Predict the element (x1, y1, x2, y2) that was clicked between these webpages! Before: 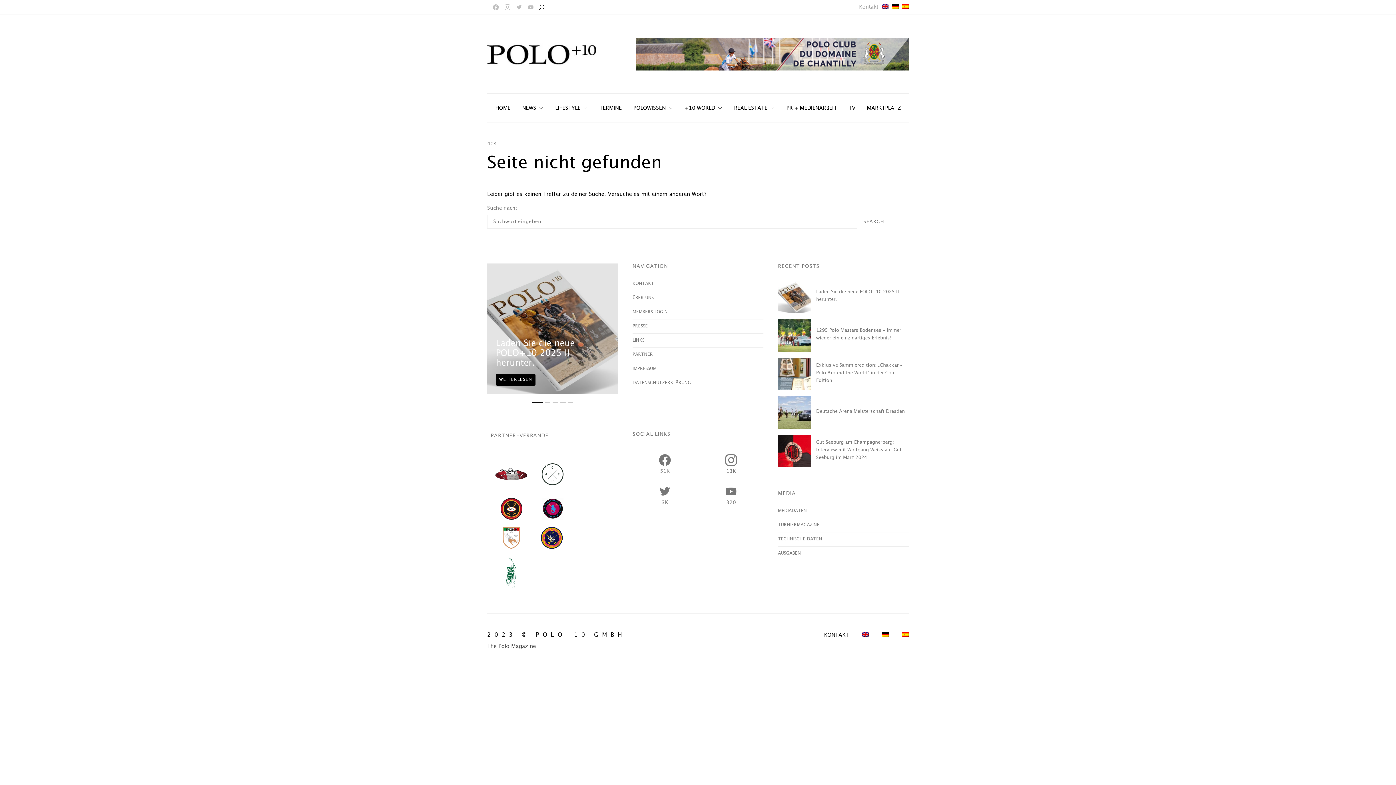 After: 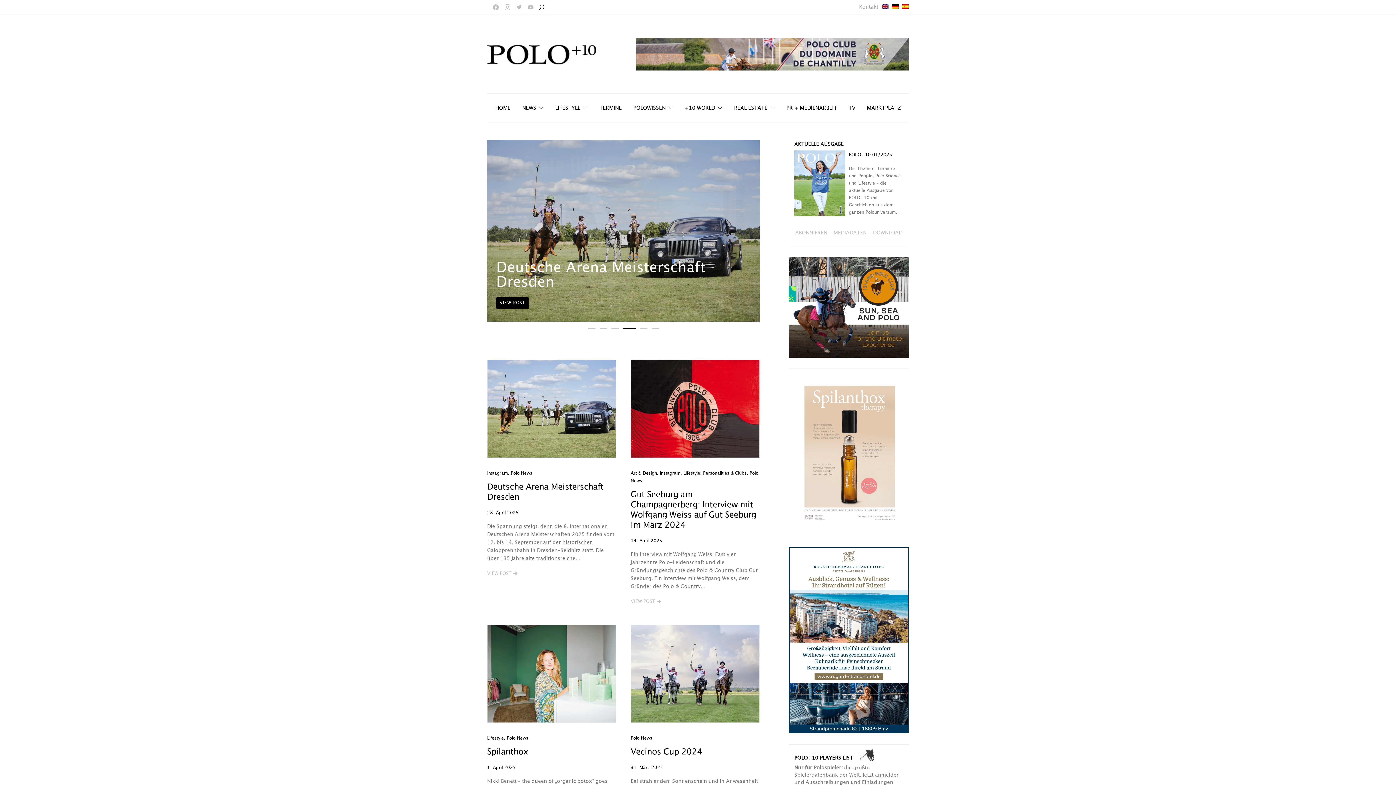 Action: bbox: (892, 4, 898, 8)